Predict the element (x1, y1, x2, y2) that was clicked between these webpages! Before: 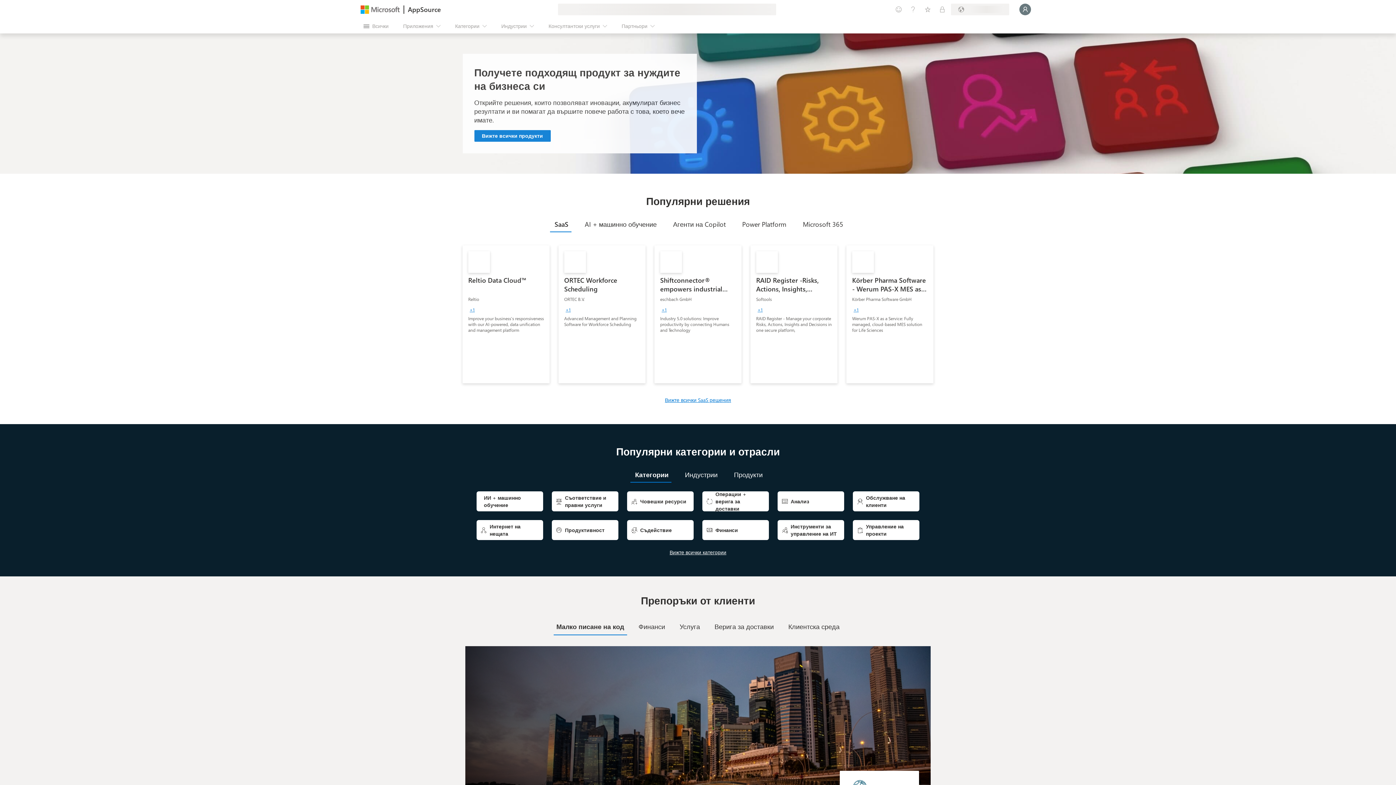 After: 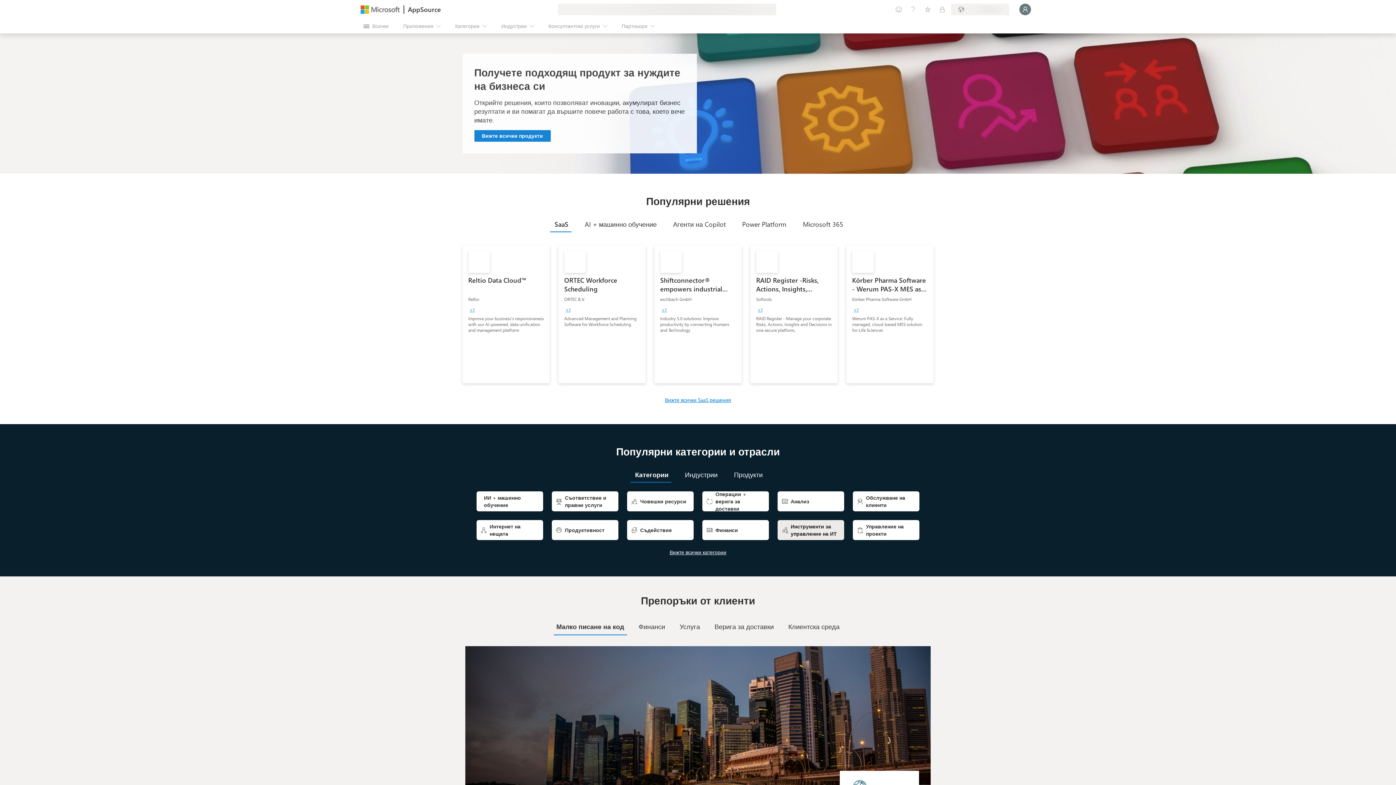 Action: bbox: (777, 520, 844, 540) label: 
Инструменти за управление на ИТ